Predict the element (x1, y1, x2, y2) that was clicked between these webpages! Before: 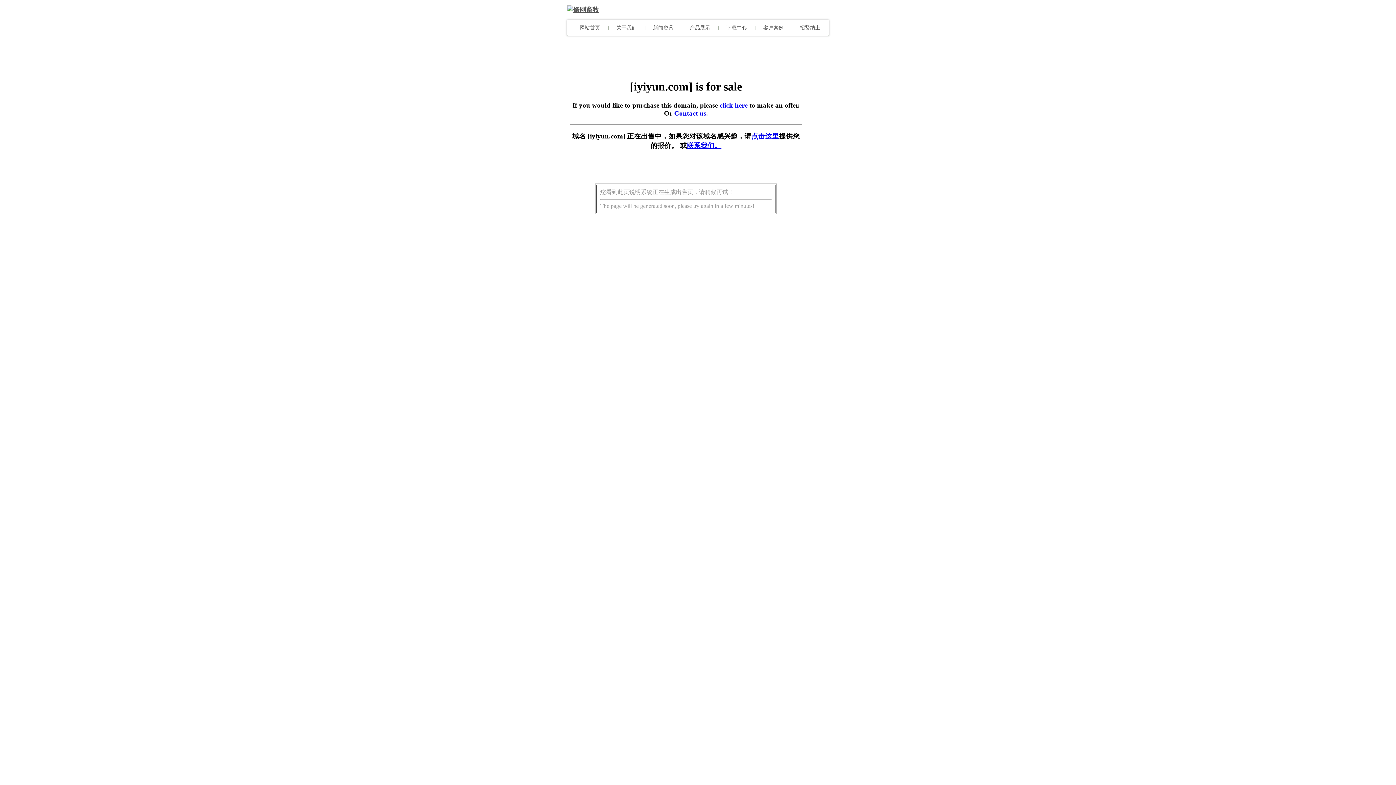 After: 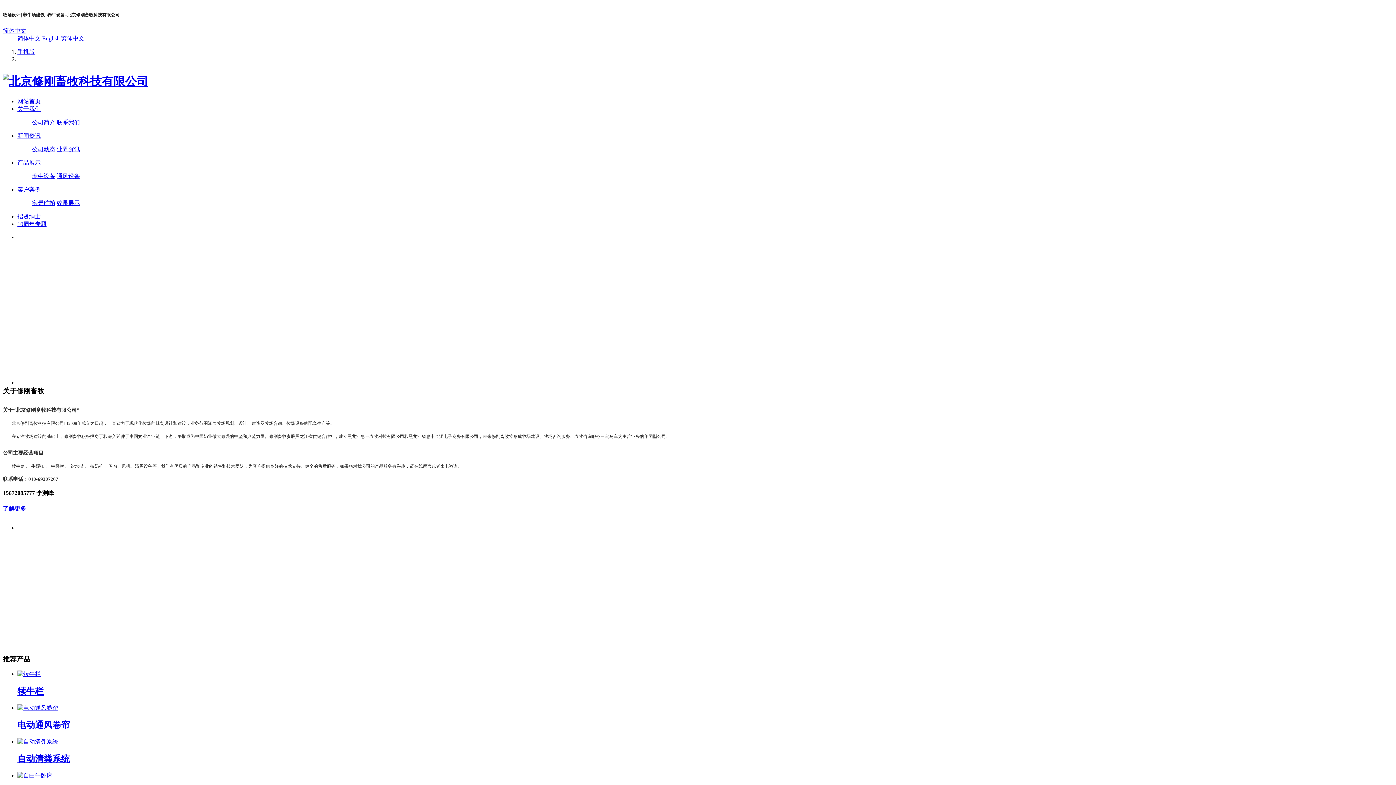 Action: bbox: (567, 6, 599, 13)